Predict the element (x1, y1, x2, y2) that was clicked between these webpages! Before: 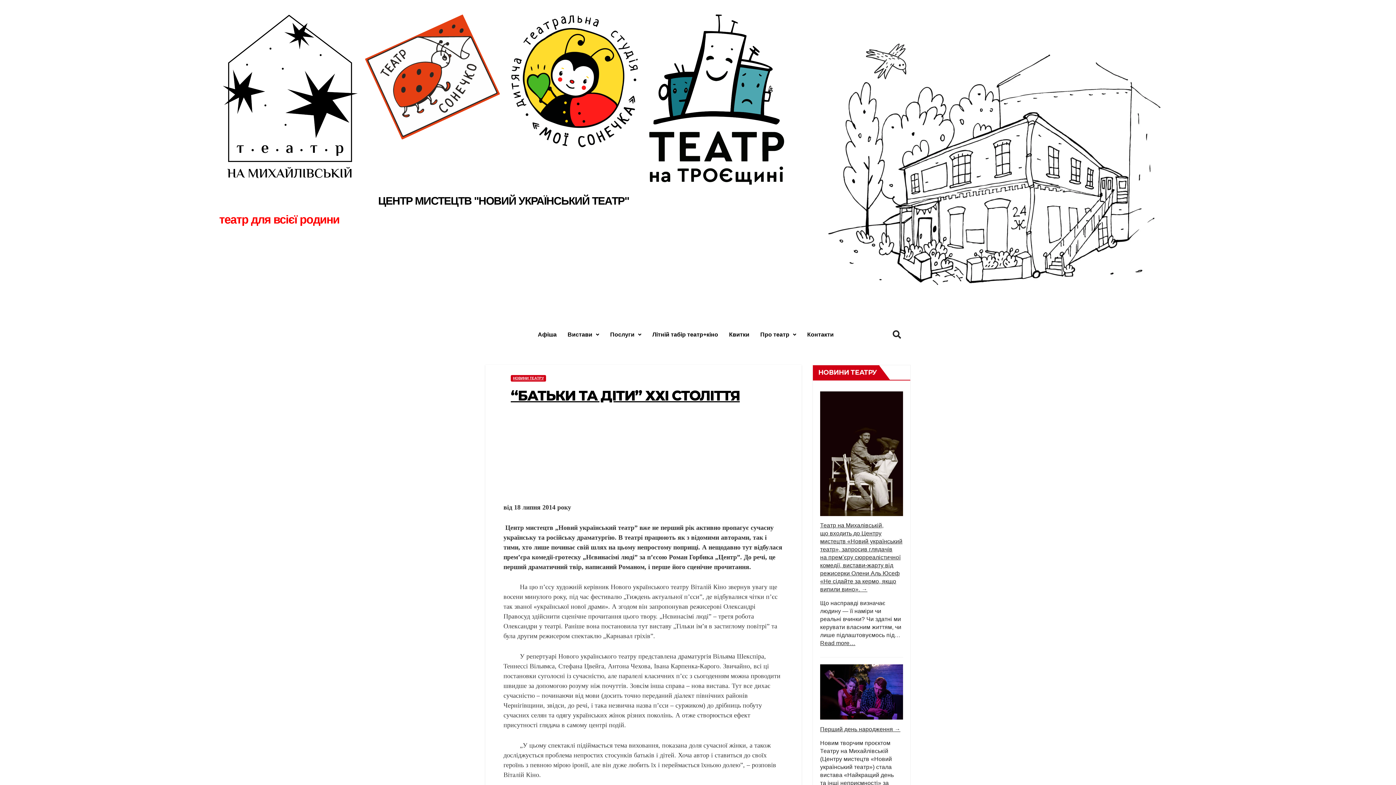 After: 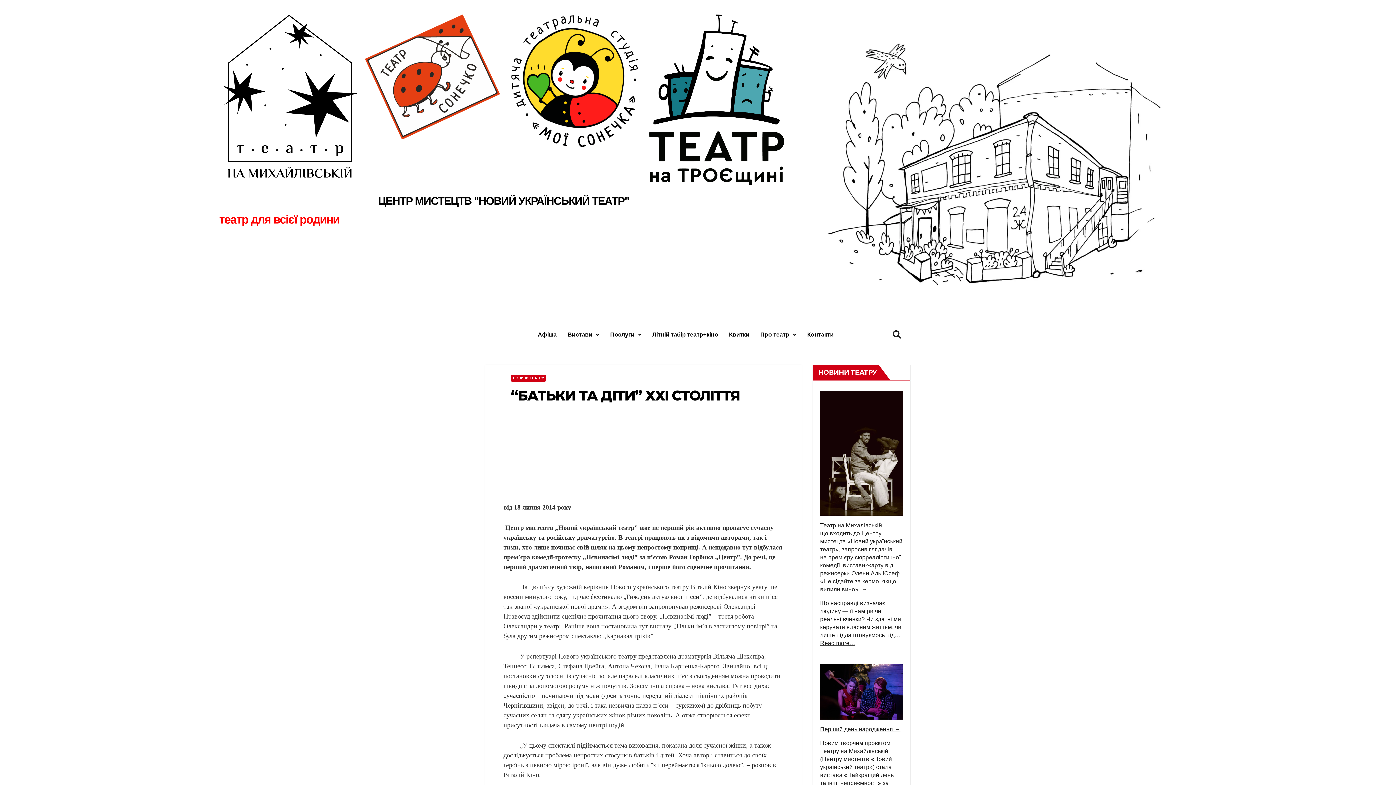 Action: bbox: (510, 387, 739, 404) label: “БАТЬКИ ТА ДІТИ” ХХІ СТОЛІТТЯ